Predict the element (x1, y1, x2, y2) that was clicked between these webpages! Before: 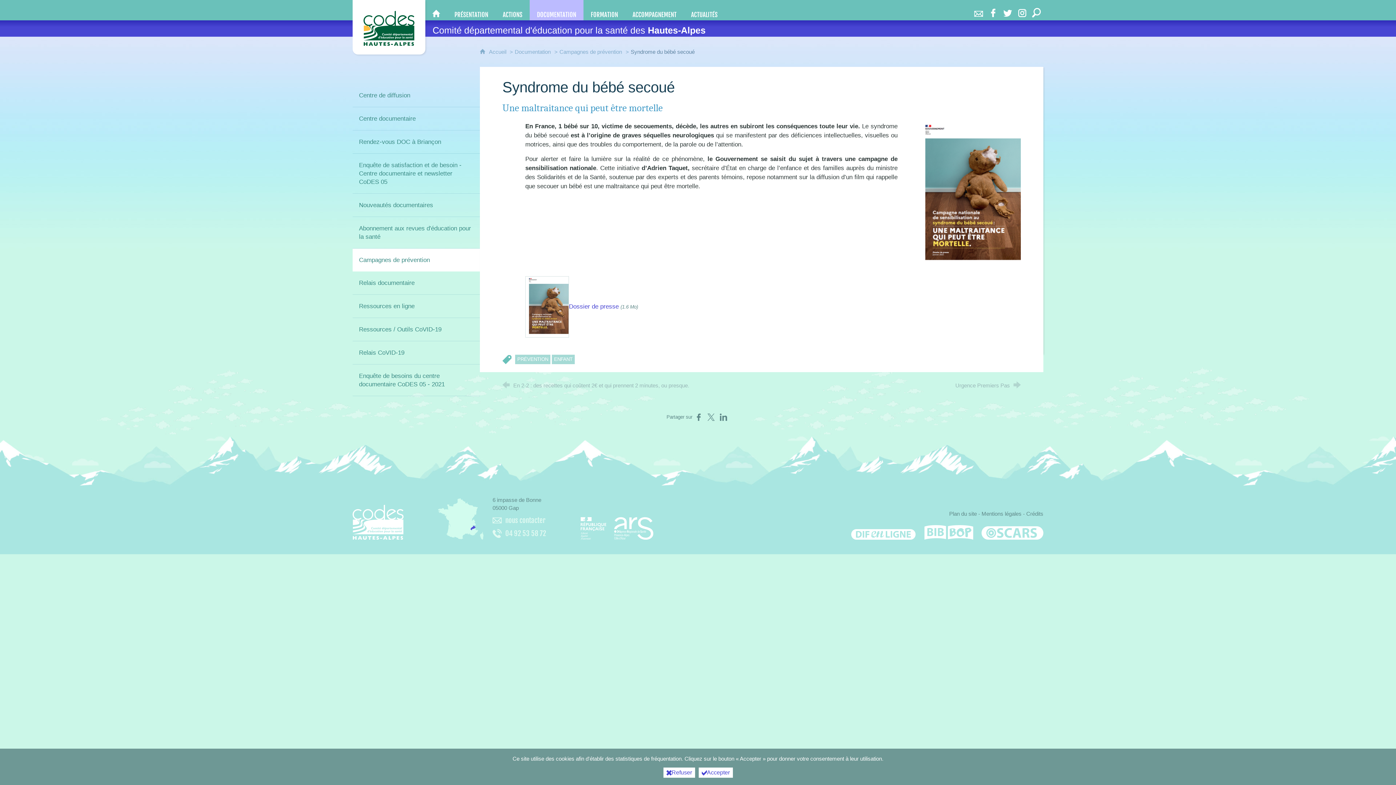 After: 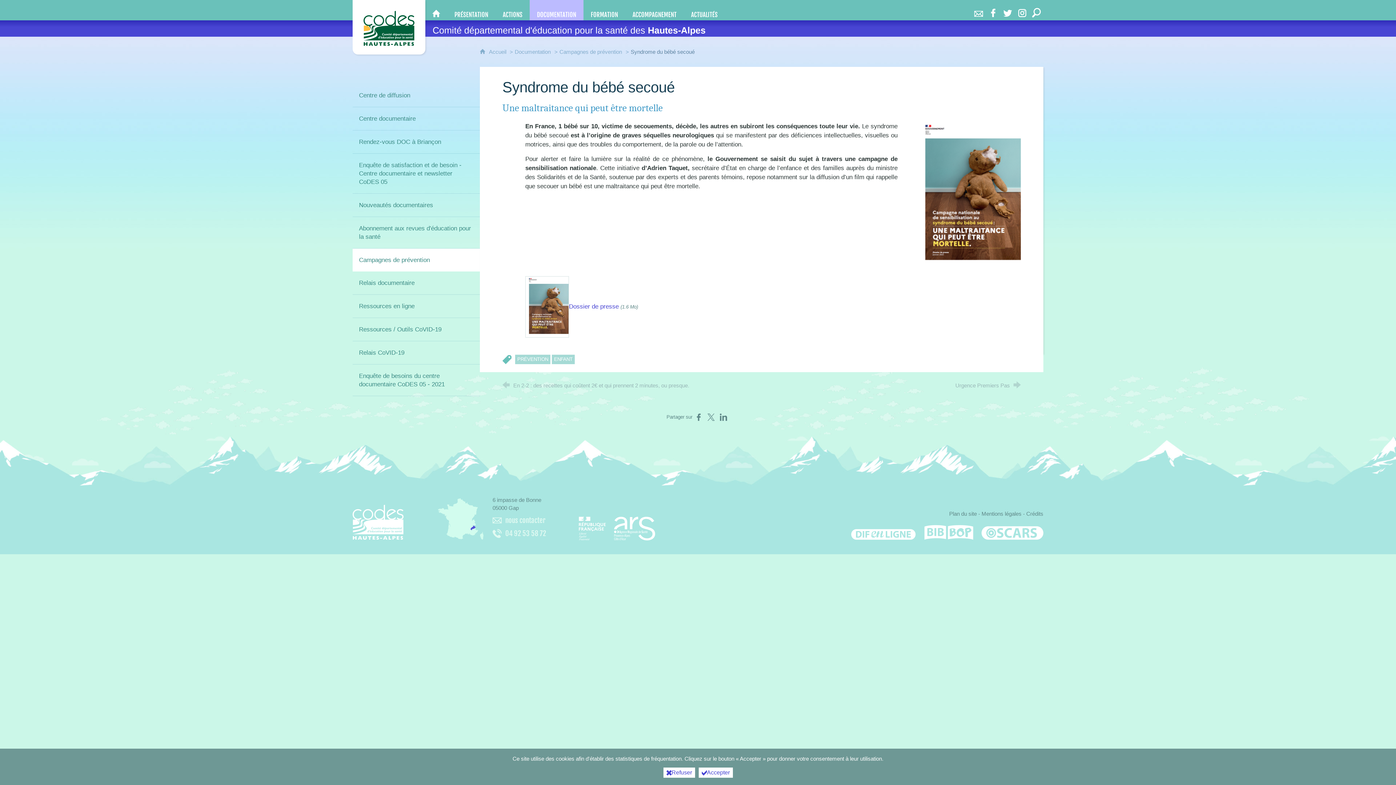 Action: bbox: (580, 506, 653, 536) label: Agence régionale de santé Paca (nouvelle fenêtre)